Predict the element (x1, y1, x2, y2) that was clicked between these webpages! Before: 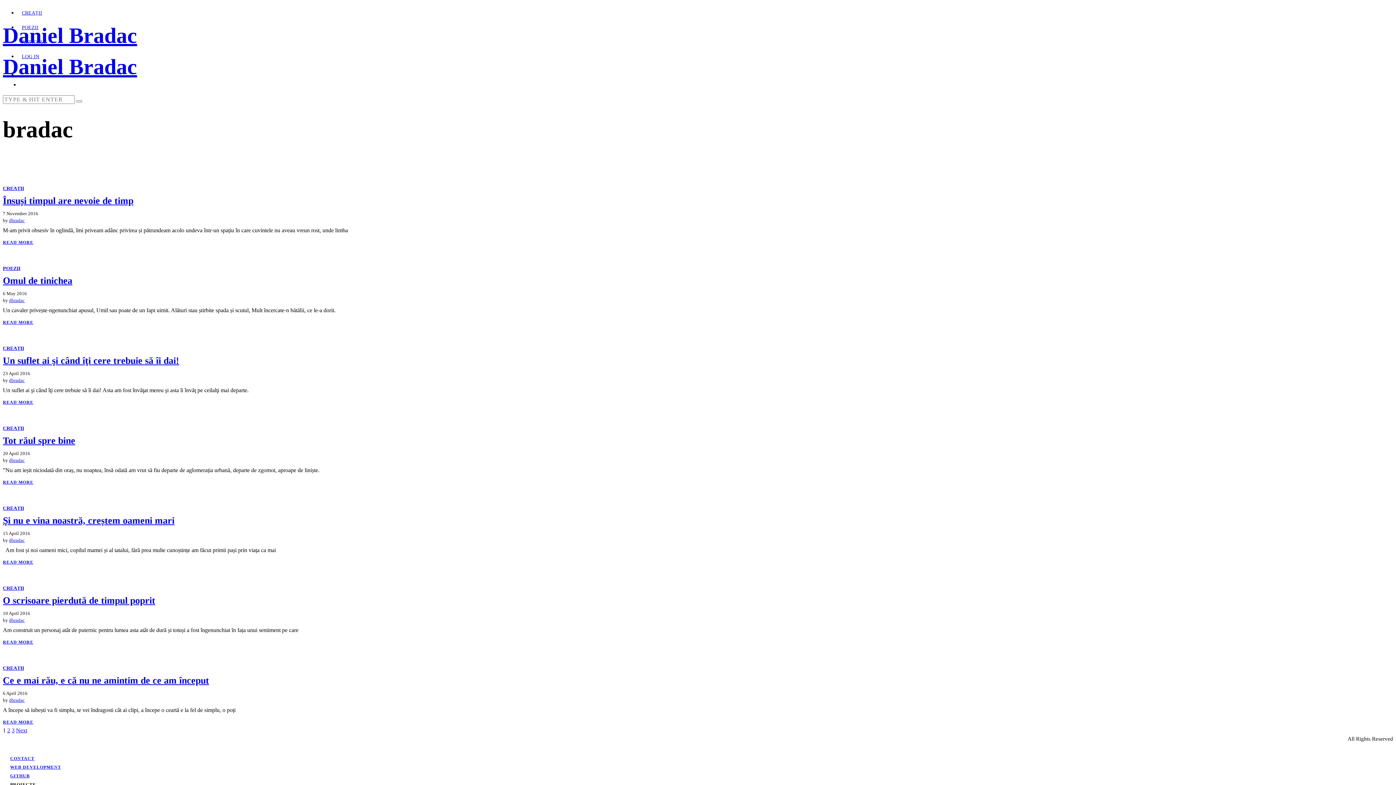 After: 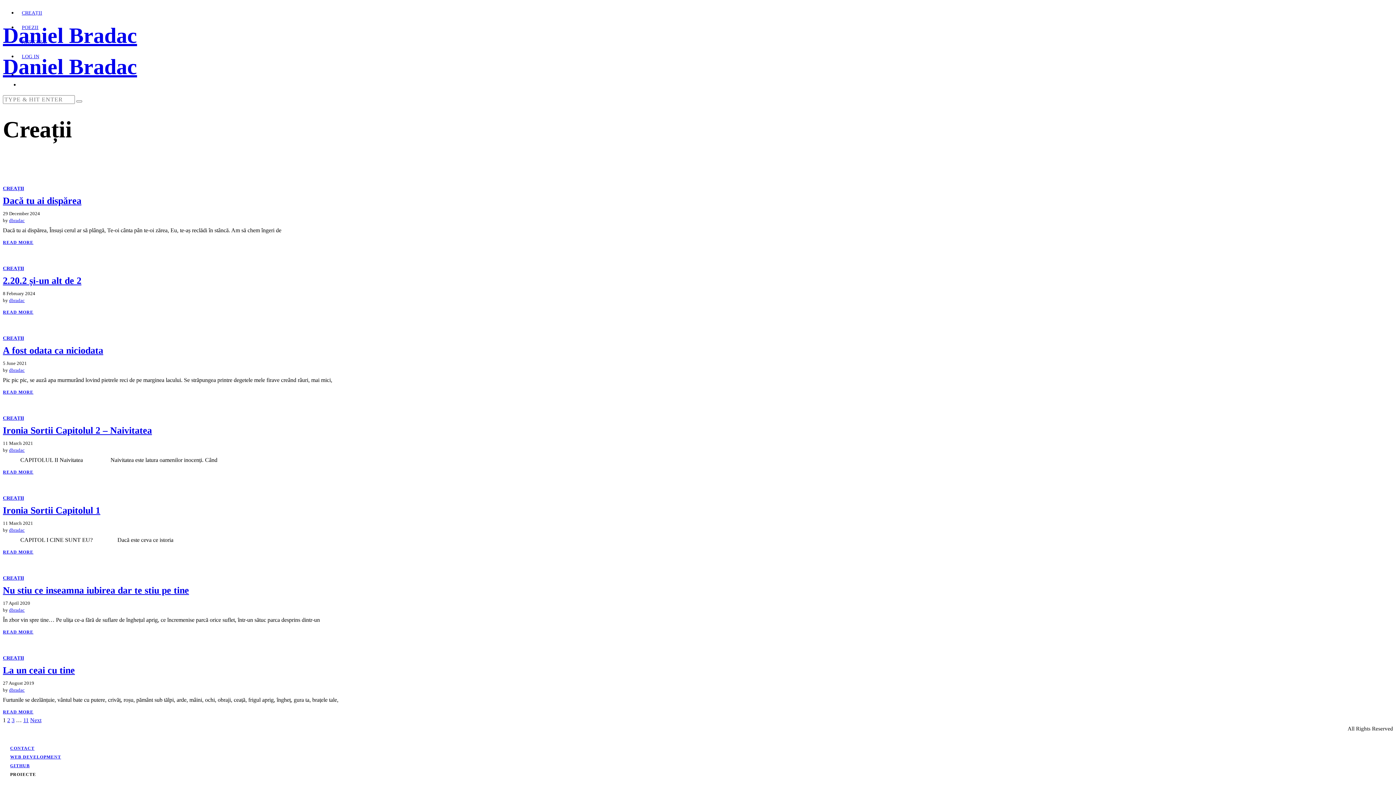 Action: bbox: (2, 585, 24, 591) label: CREAȚII